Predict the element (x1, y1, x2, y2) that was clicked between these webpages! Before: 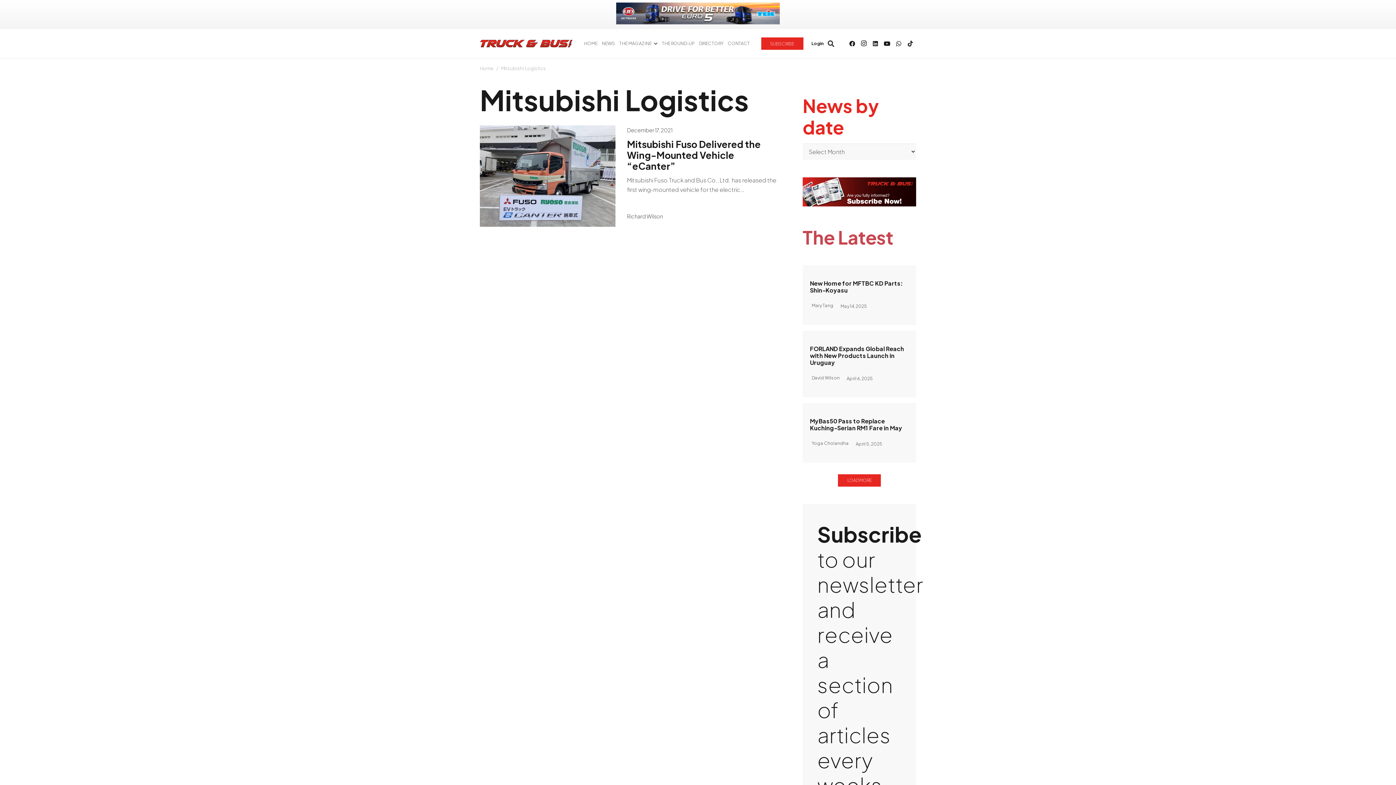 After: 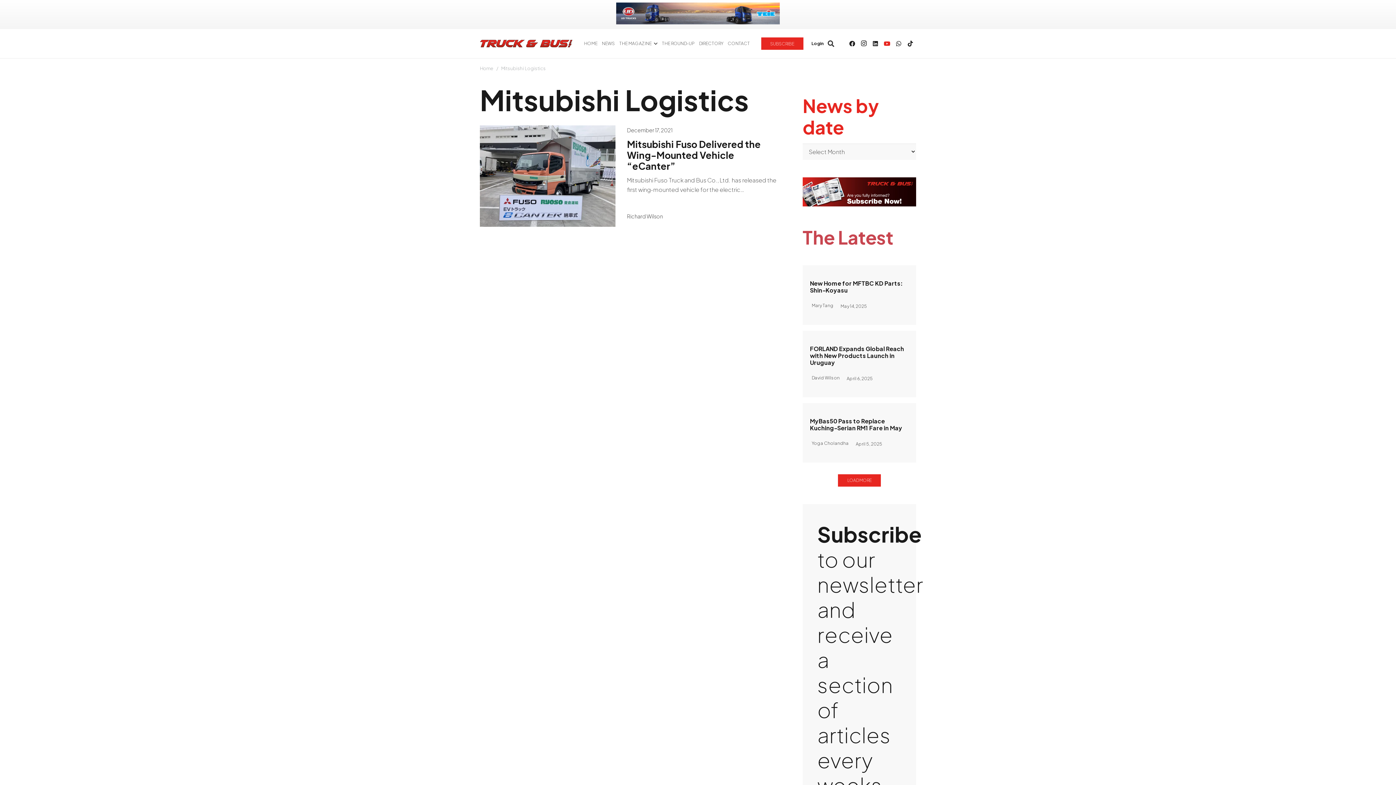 Action: label: YouTube bbox: (881, 37, 893, 49)